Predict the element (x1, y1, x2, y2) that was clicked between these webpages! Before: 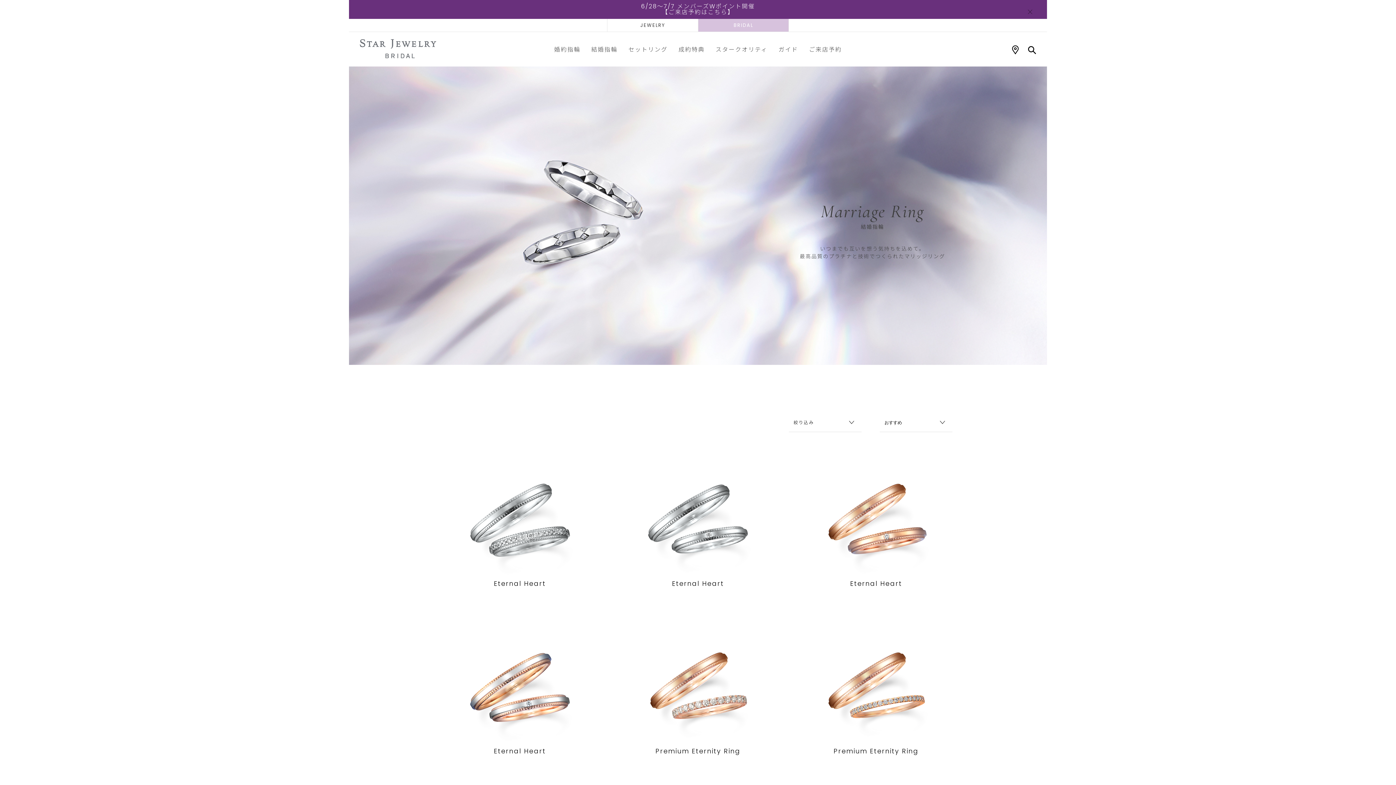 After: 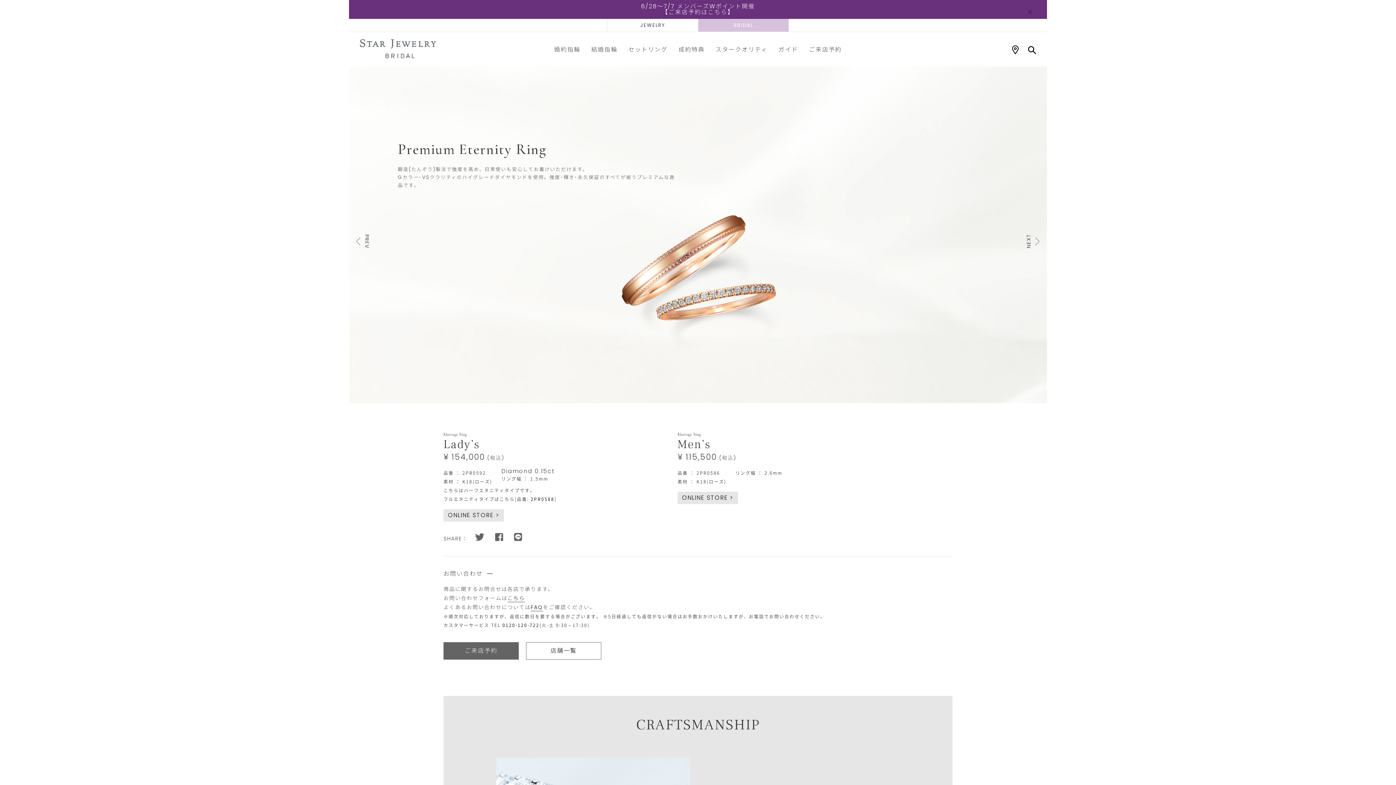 Action: label: Premium Eternity Ring bbox: (810, 616, 941, 754)